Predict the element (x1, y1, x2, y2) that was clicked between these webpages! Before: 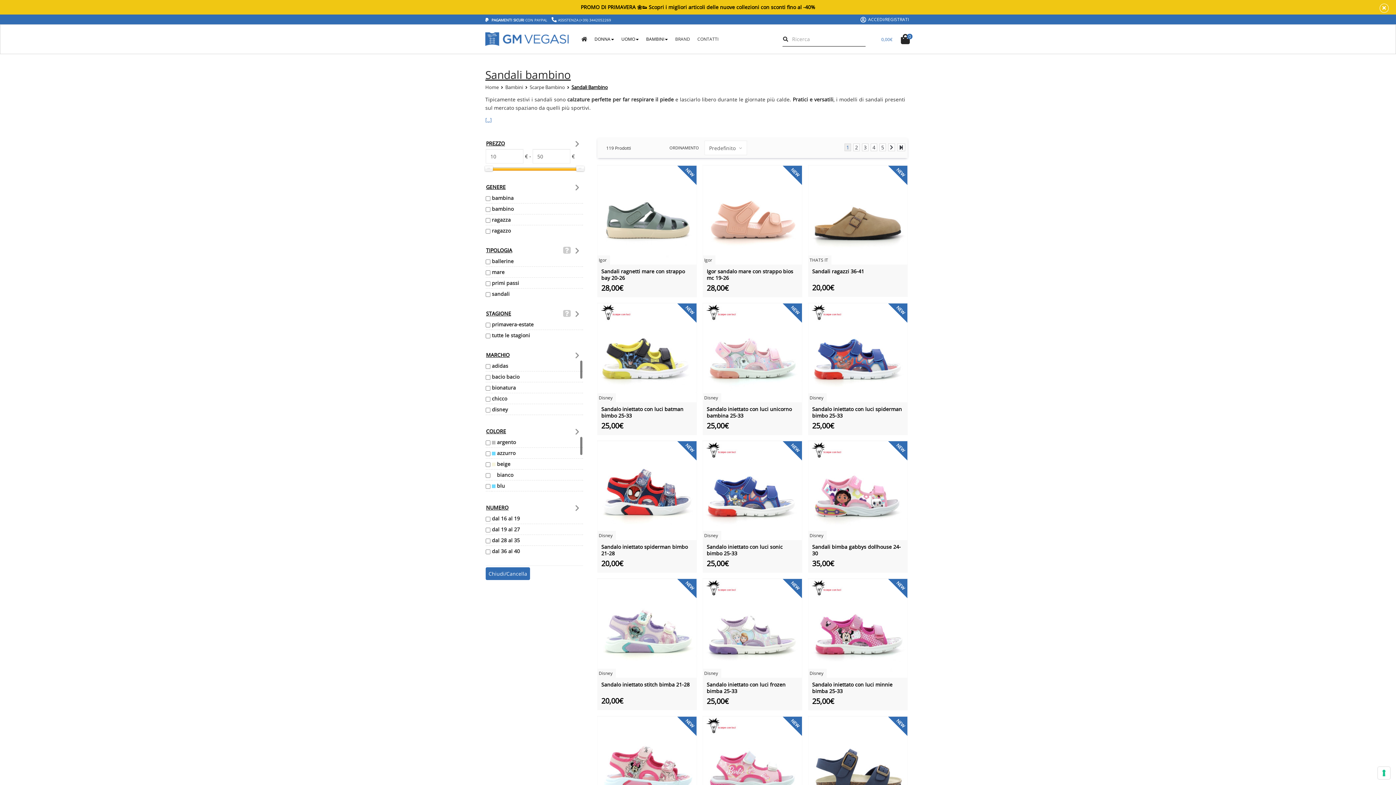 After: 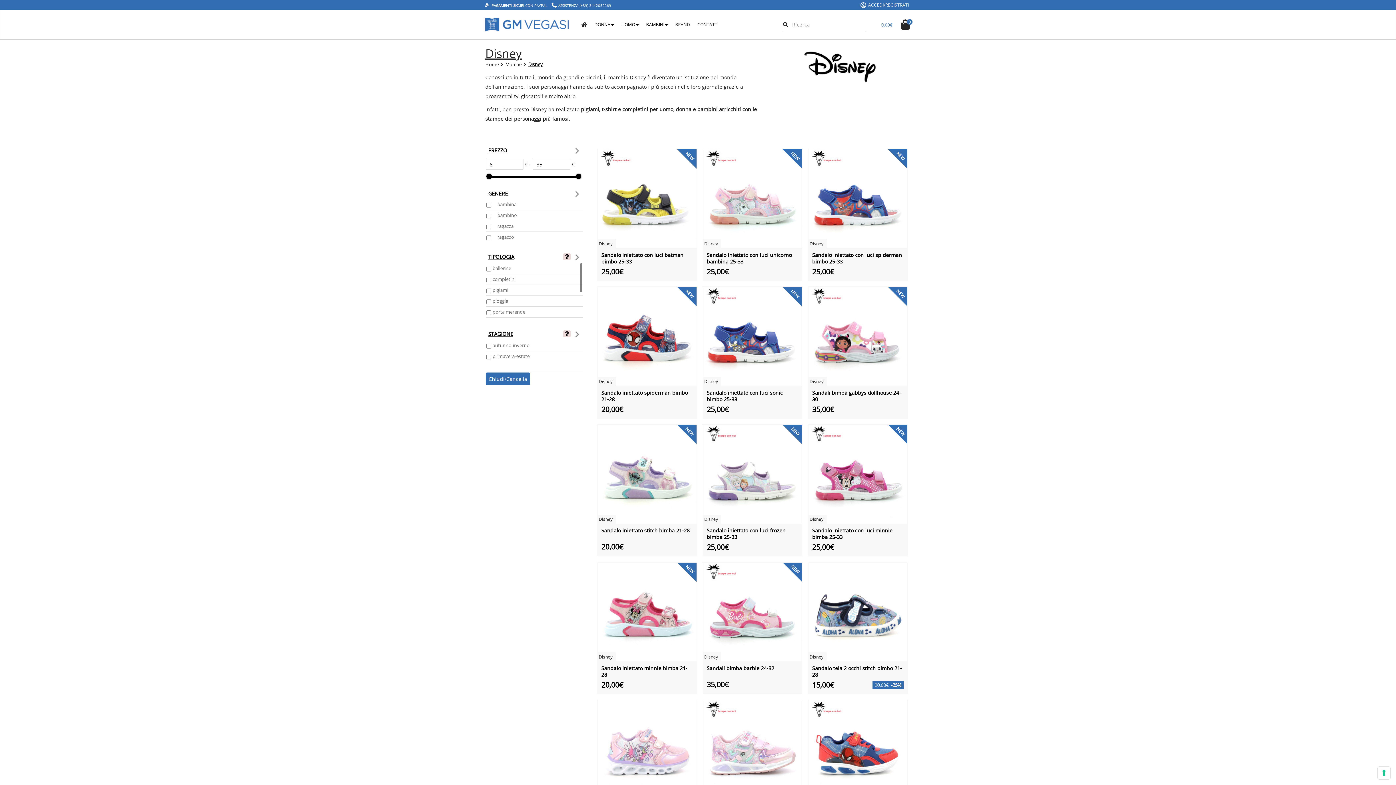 Action: bbox: (809, 670, 823, 676) label: Disney